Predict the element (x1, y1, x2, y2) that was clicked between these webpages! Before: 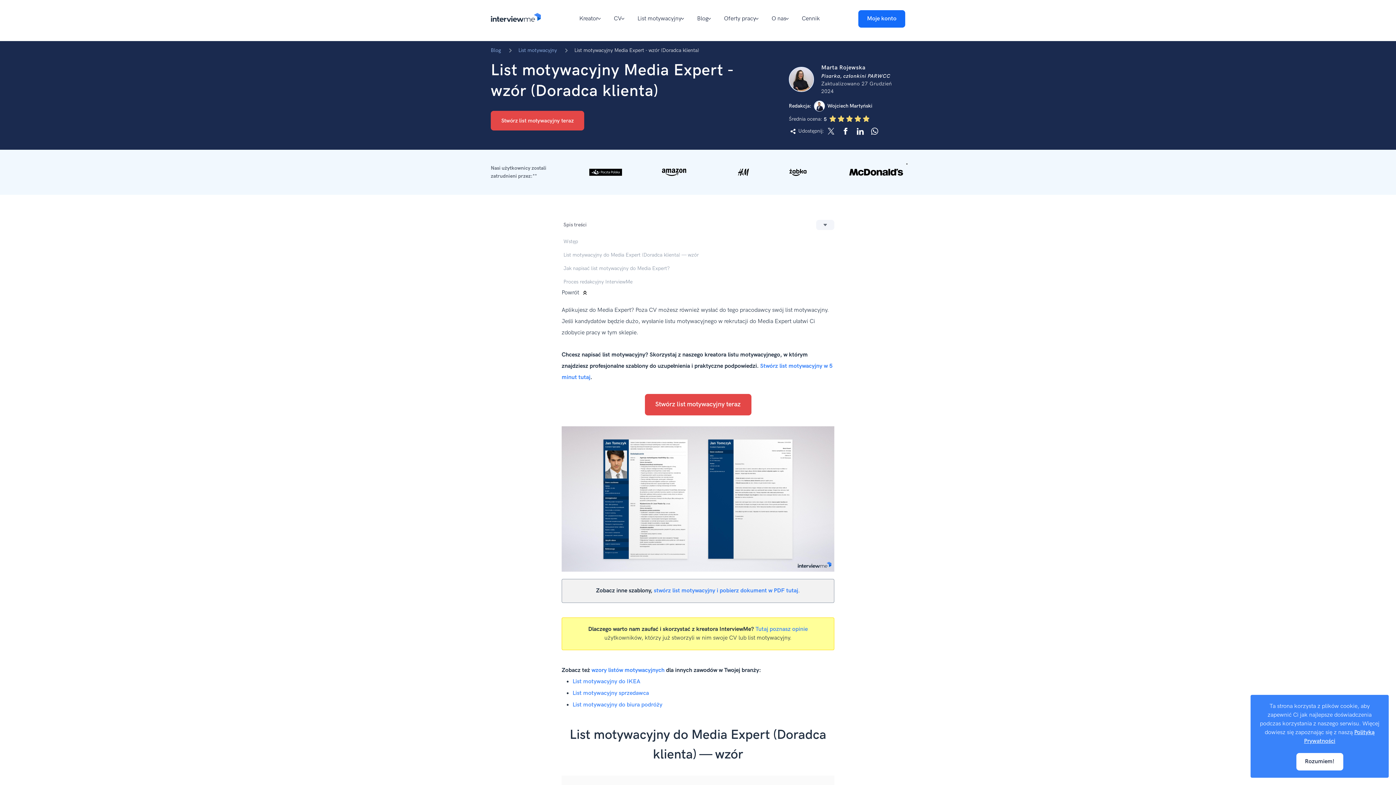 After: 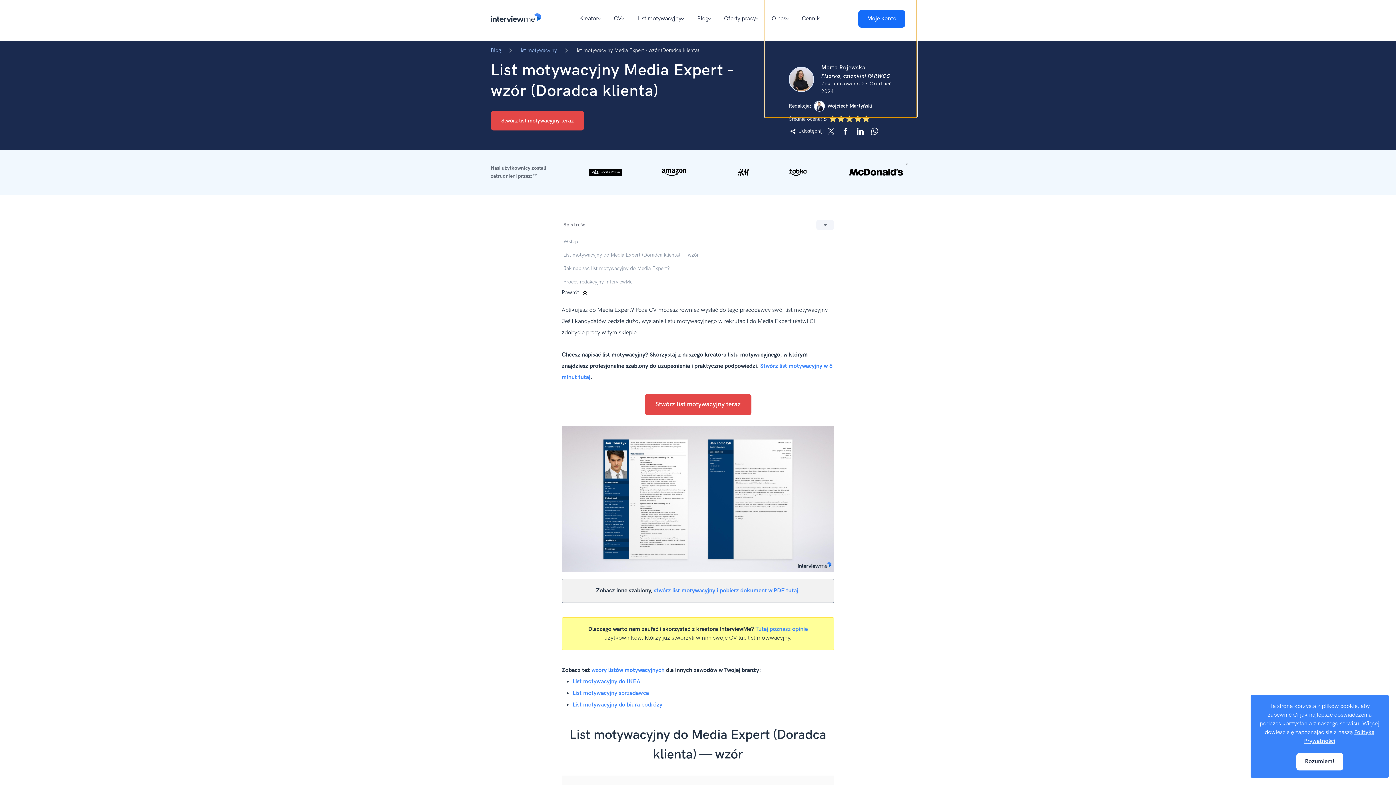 Action: bbox: (764, 11, 795, 26) label: O nas